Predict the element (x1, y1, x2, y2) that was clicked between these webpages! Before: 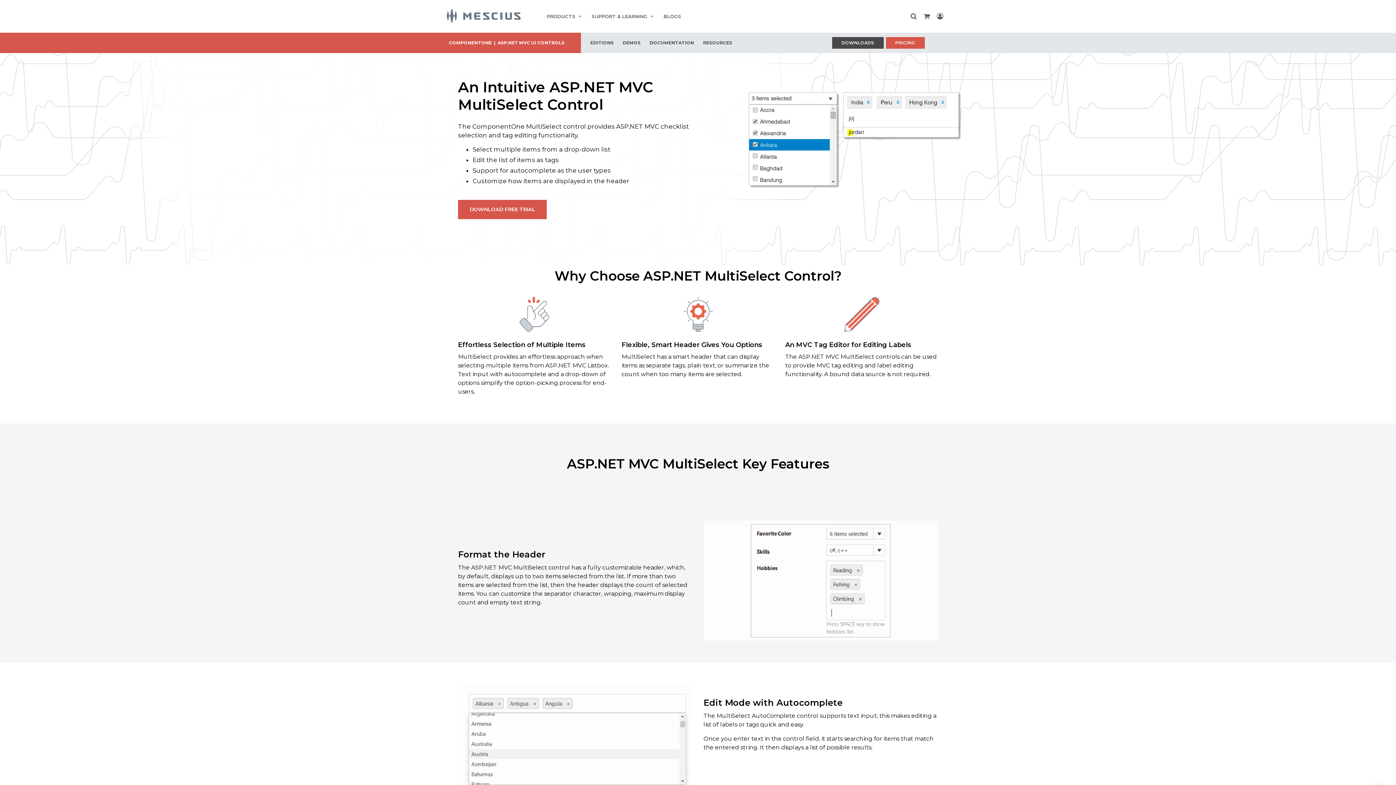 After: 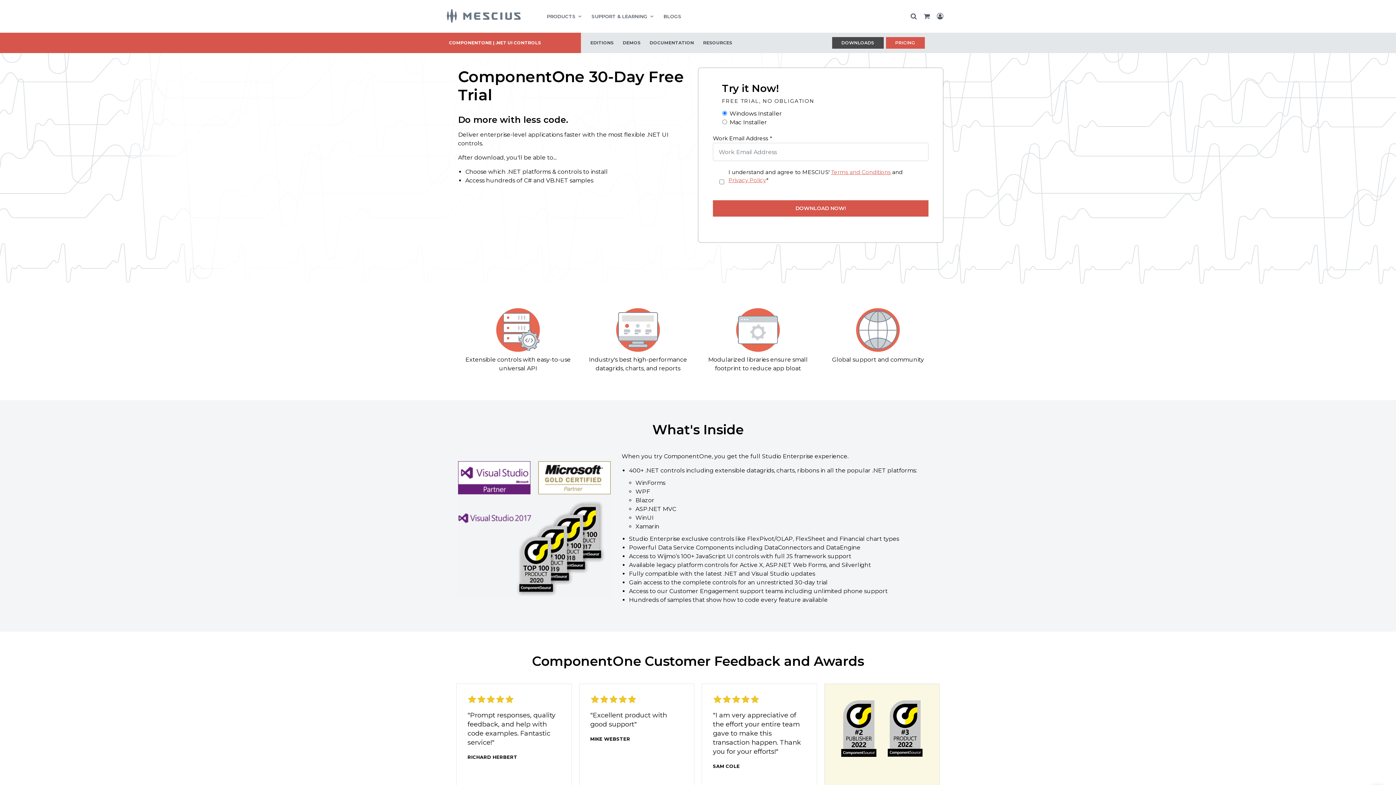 Action: bbox: (832, 39, 886, 45) label: DOWNLOADS 